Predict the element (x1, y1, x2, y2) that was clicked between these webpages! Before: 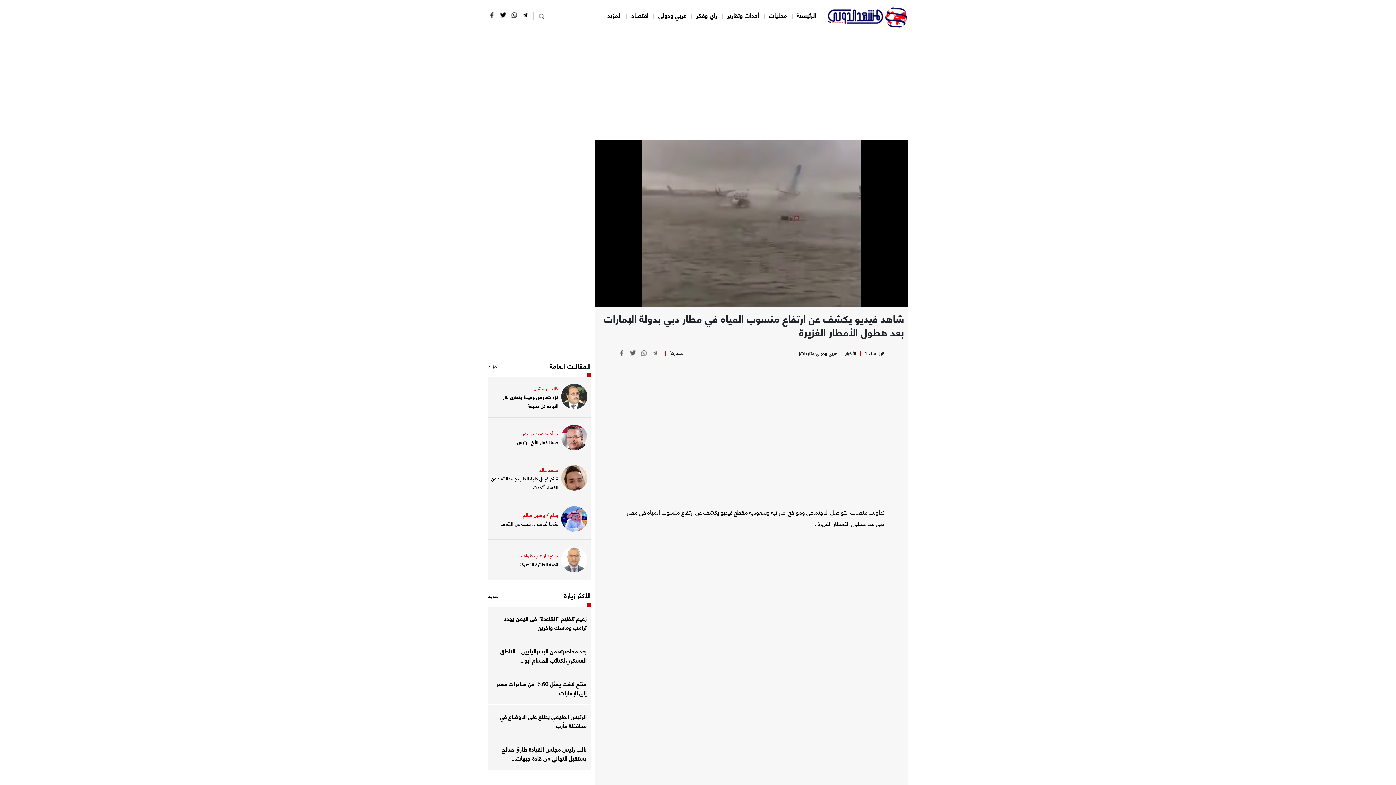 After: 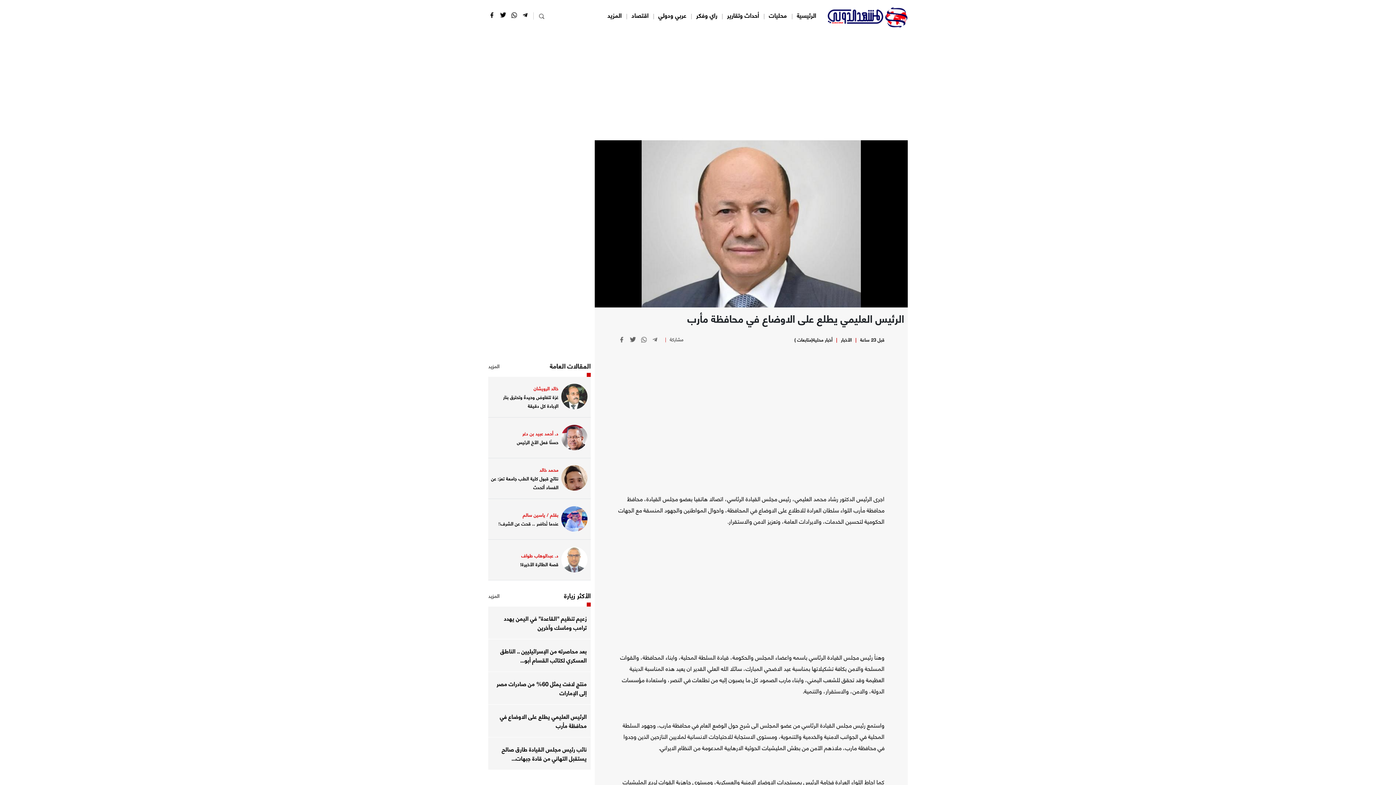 Action: label: الرئيس العليمي يطلع على الاوضاع في محافظة مأرب bbox: (492, 712, 586, 730)